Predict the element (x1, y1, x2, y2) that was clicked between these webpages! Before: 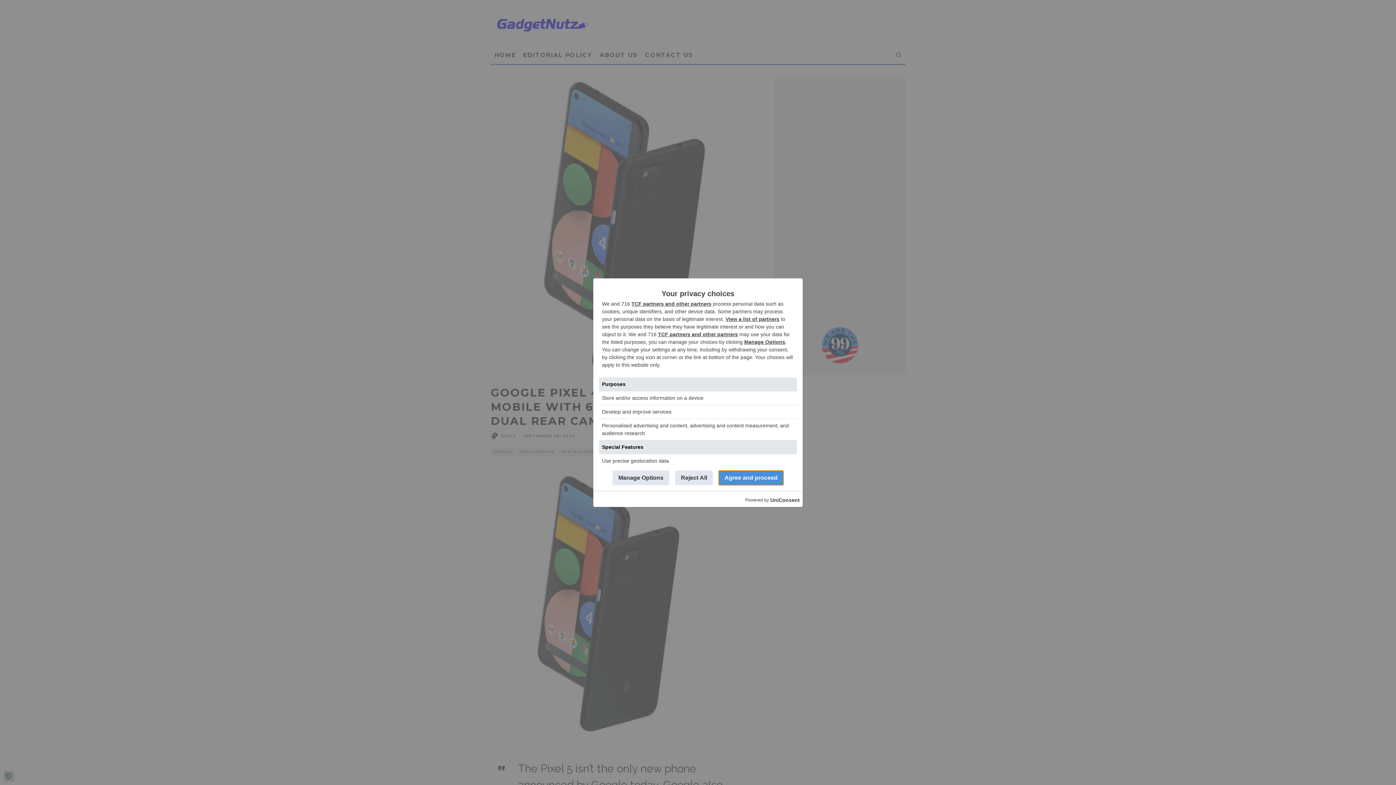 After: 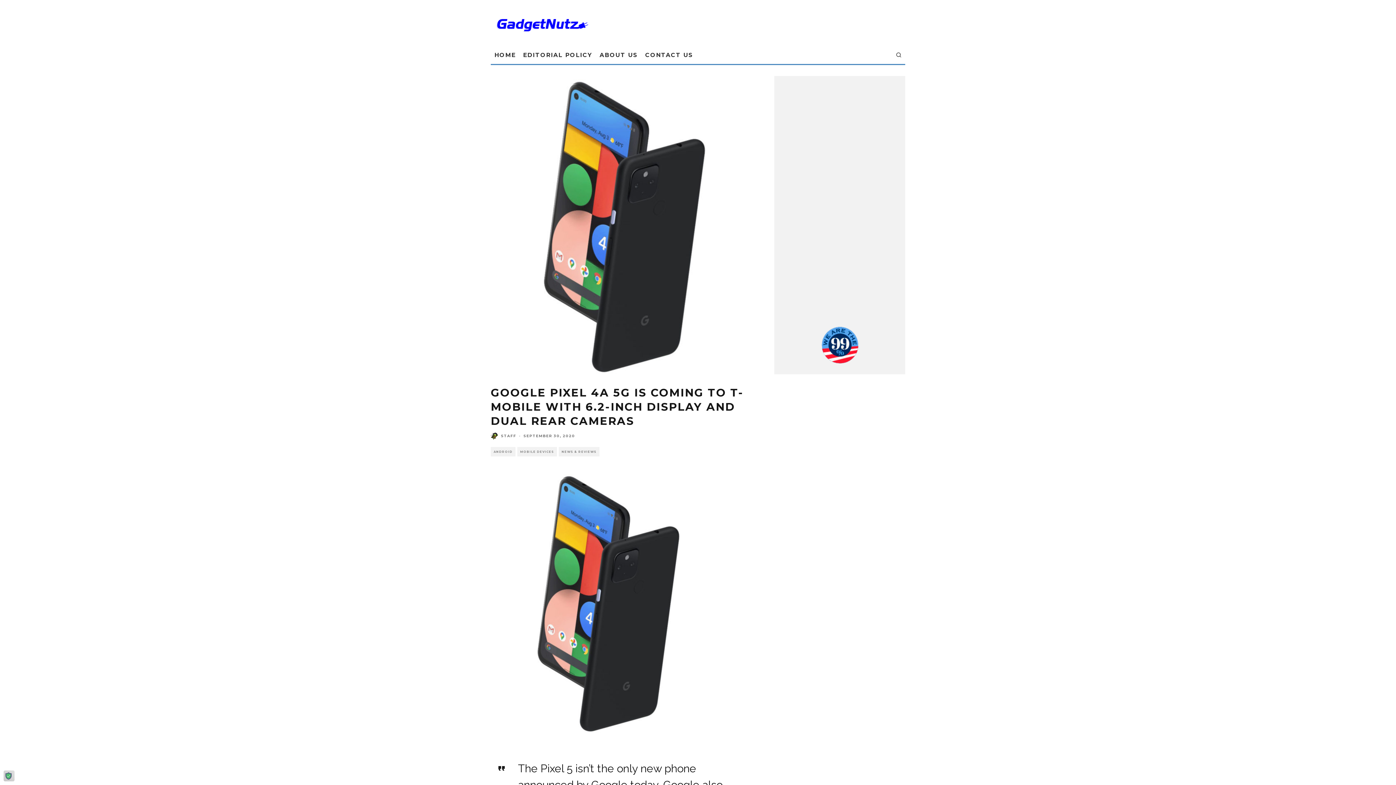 Action: bbox: (718, 470, 783, 485) label: Agree and proceed